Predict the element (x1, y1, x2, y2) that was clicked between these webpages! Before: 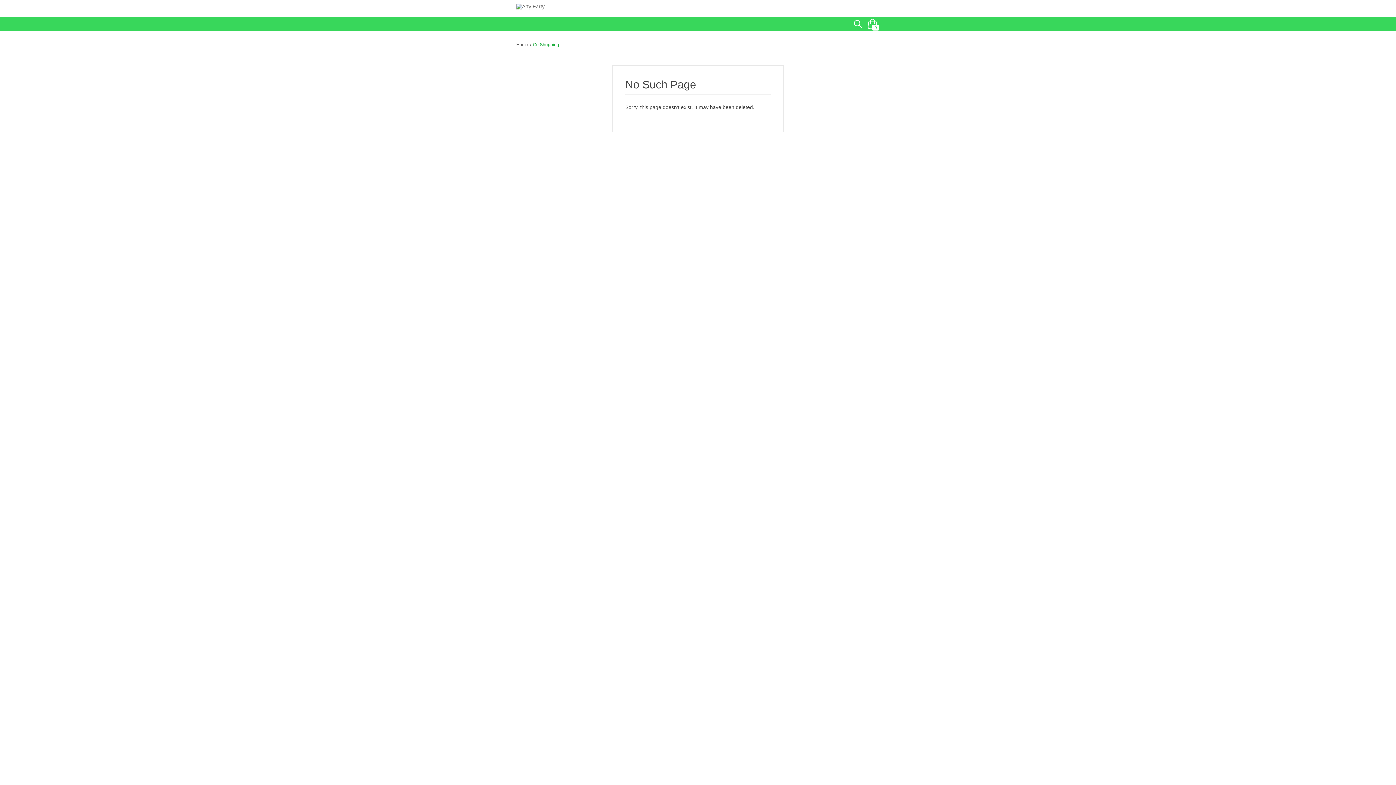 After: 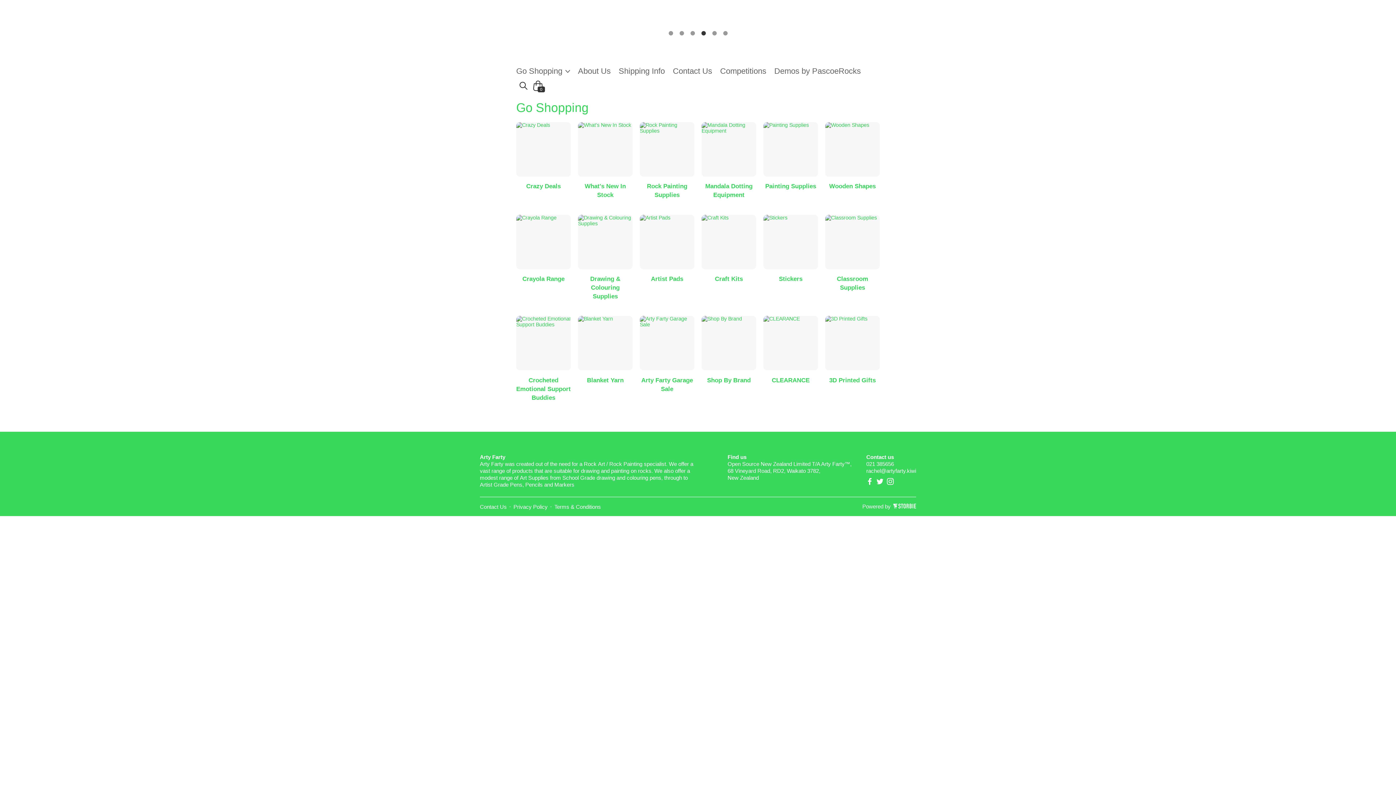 Action: bbox: (516, 38, 528, 50) label: Home